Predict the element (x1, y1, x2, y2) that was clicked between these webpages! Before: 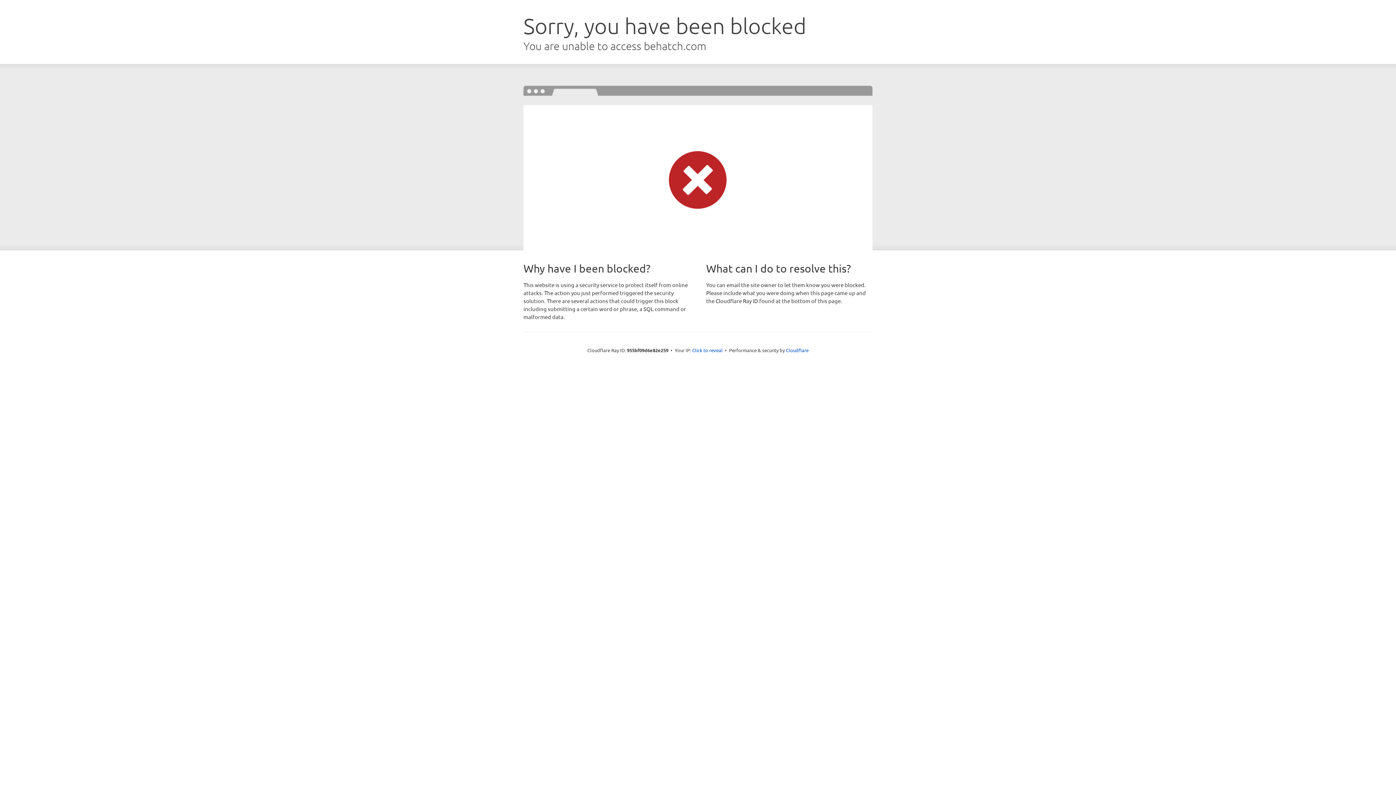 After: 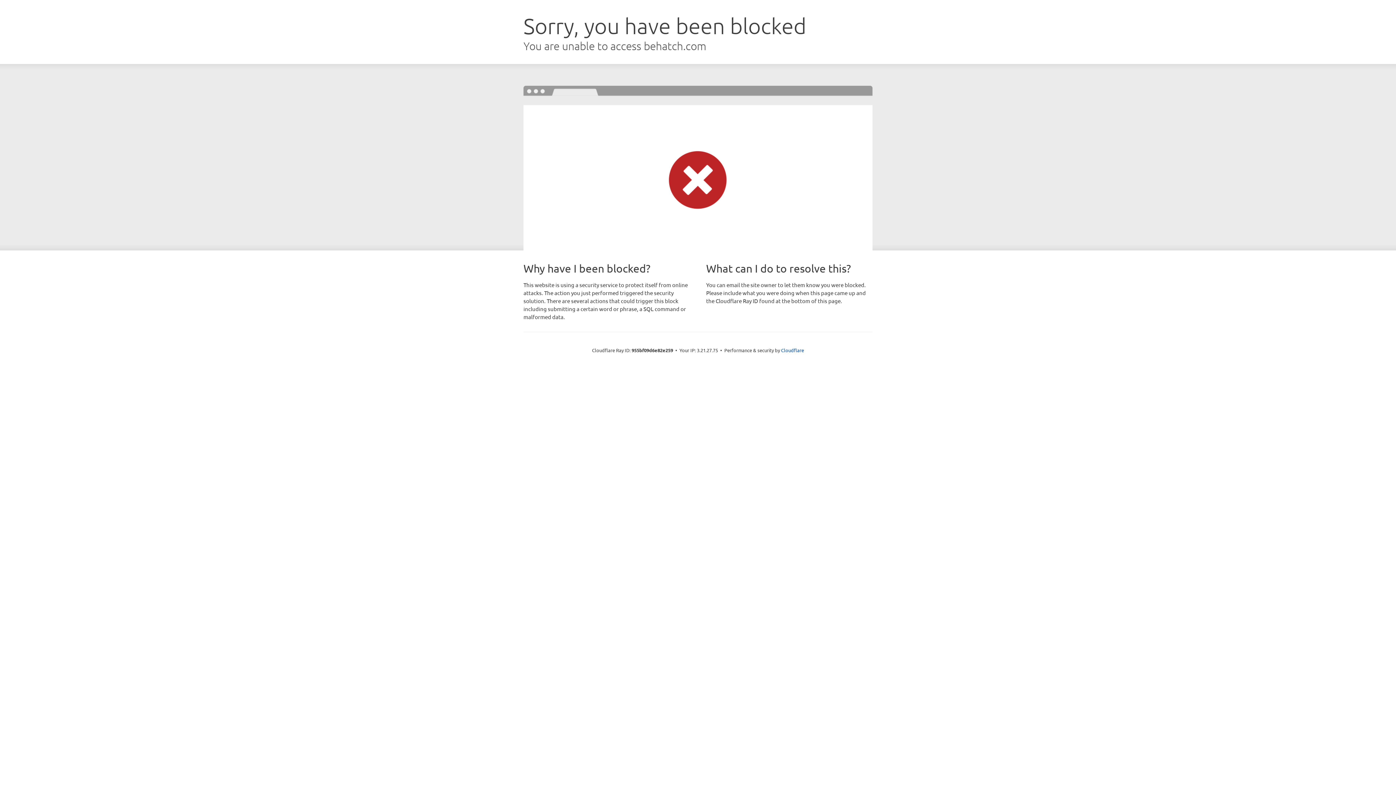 Action: bbox: (692, 346, 722, 353) label: Click to reveal